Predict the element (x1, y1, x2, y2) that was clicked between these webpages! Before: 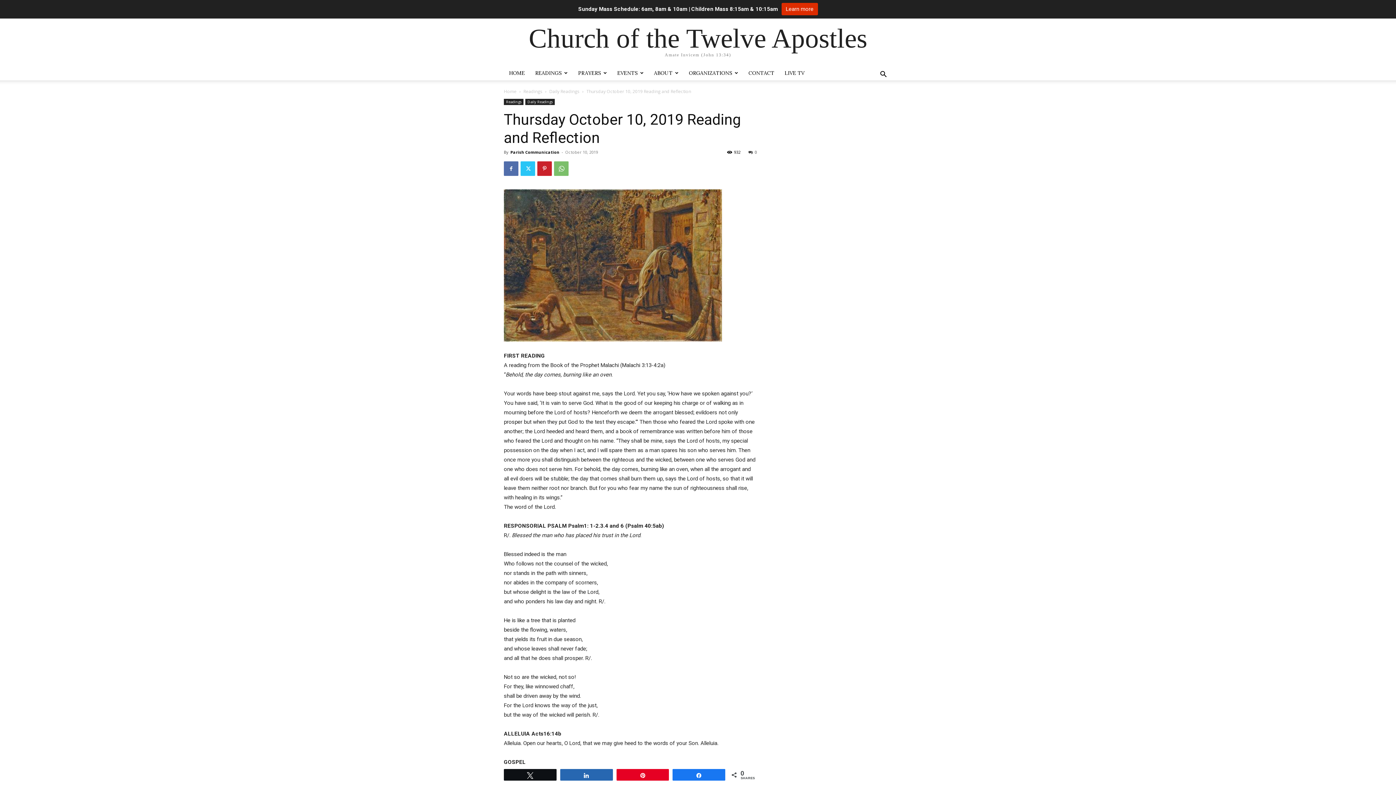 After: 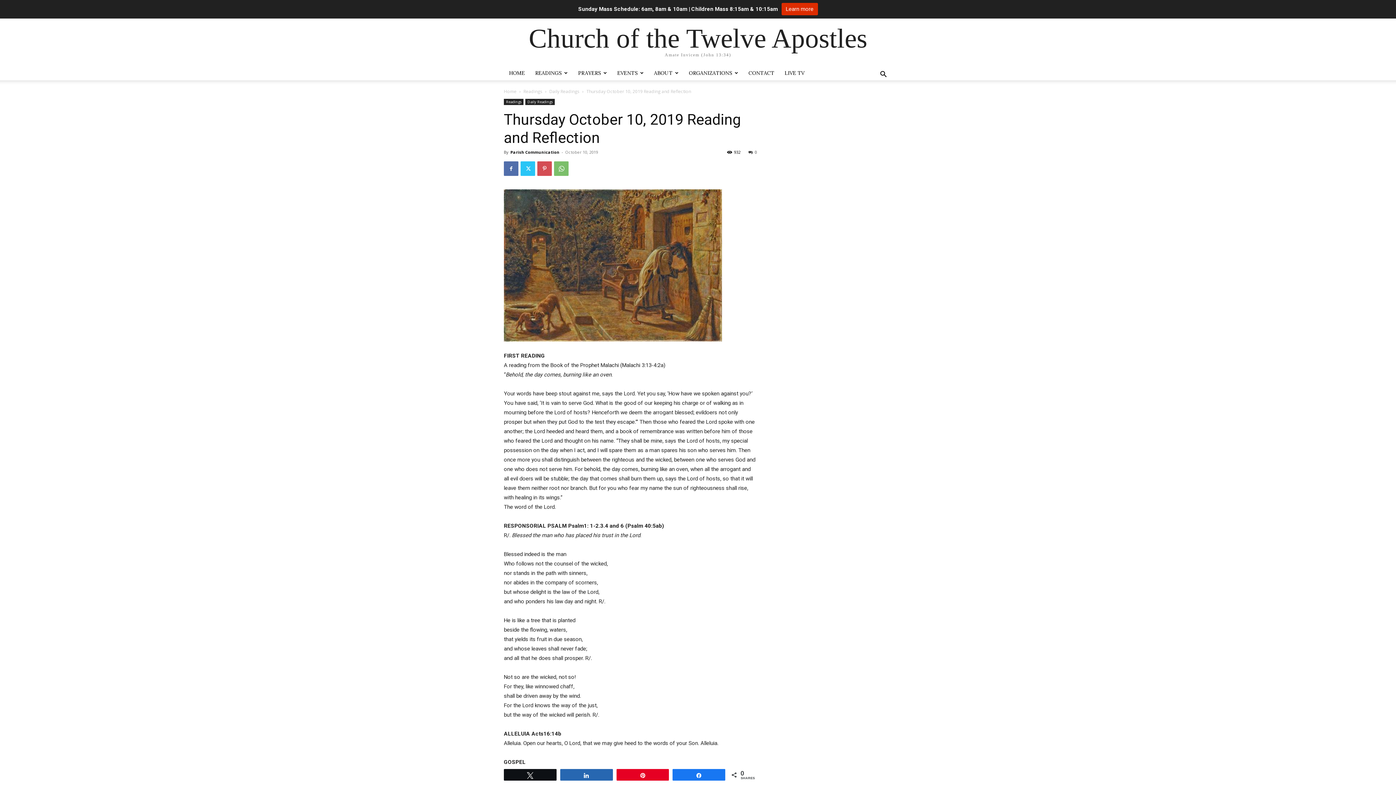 Action: bbox: (537, 161, 552, 176)